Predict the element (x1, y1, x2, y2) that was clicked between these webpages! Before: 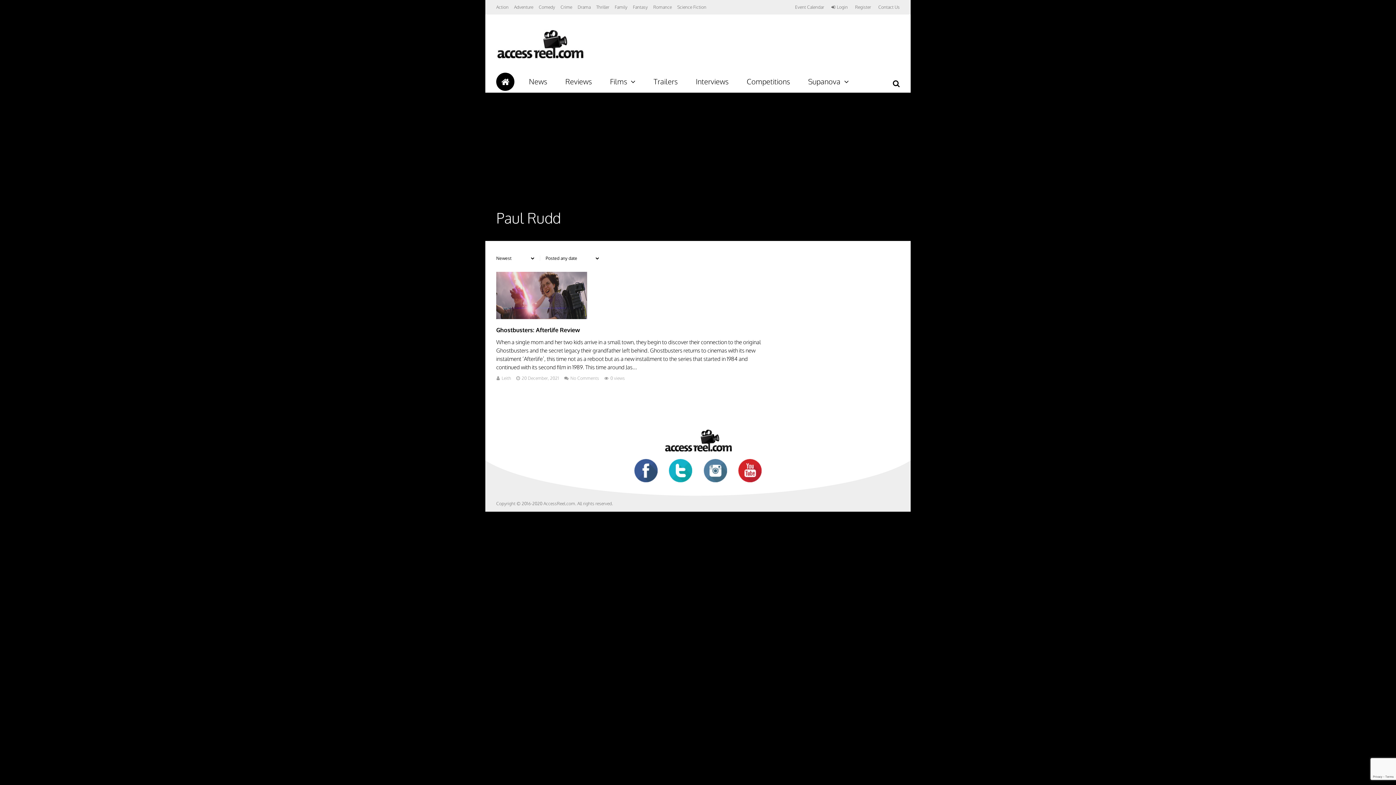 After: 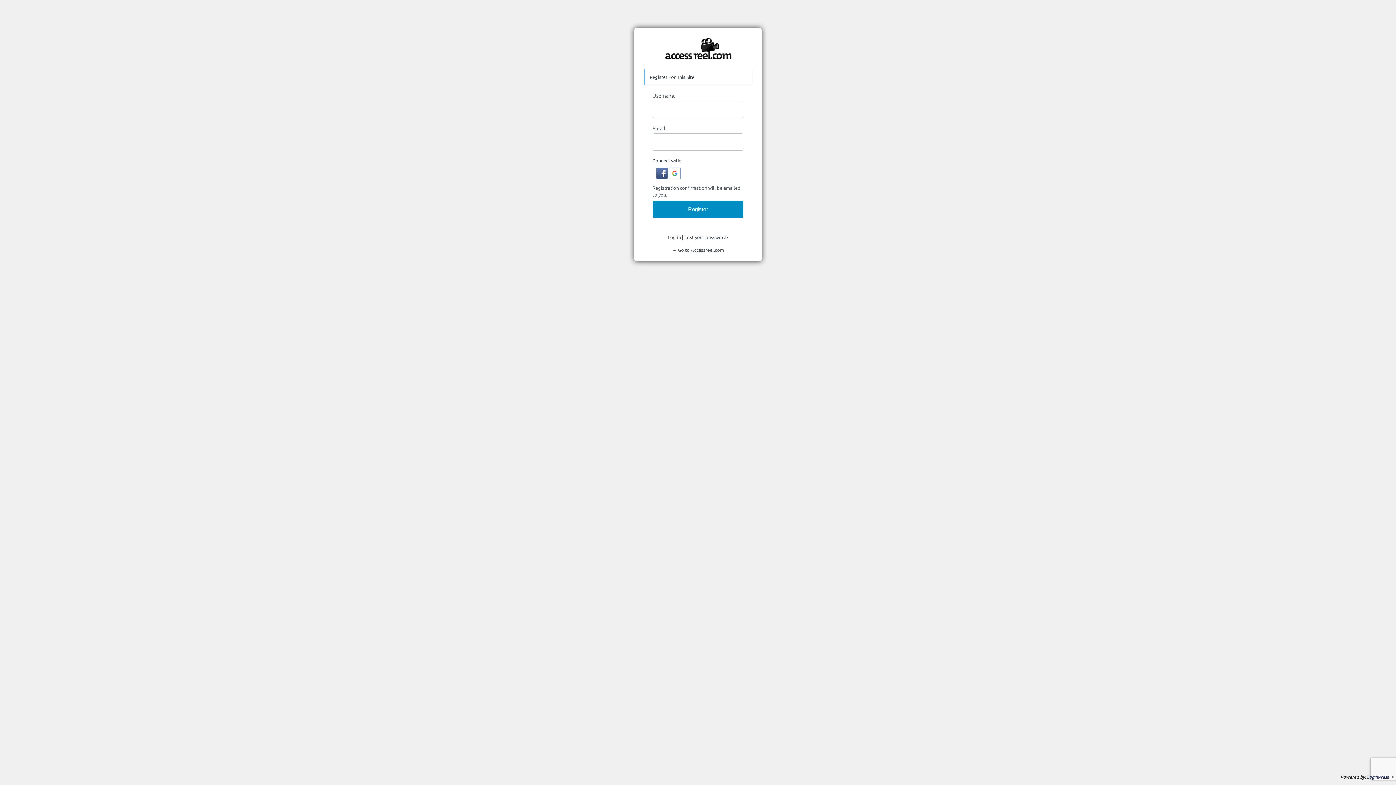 Action: bbox: (855, 5, 871, 9) label: Register